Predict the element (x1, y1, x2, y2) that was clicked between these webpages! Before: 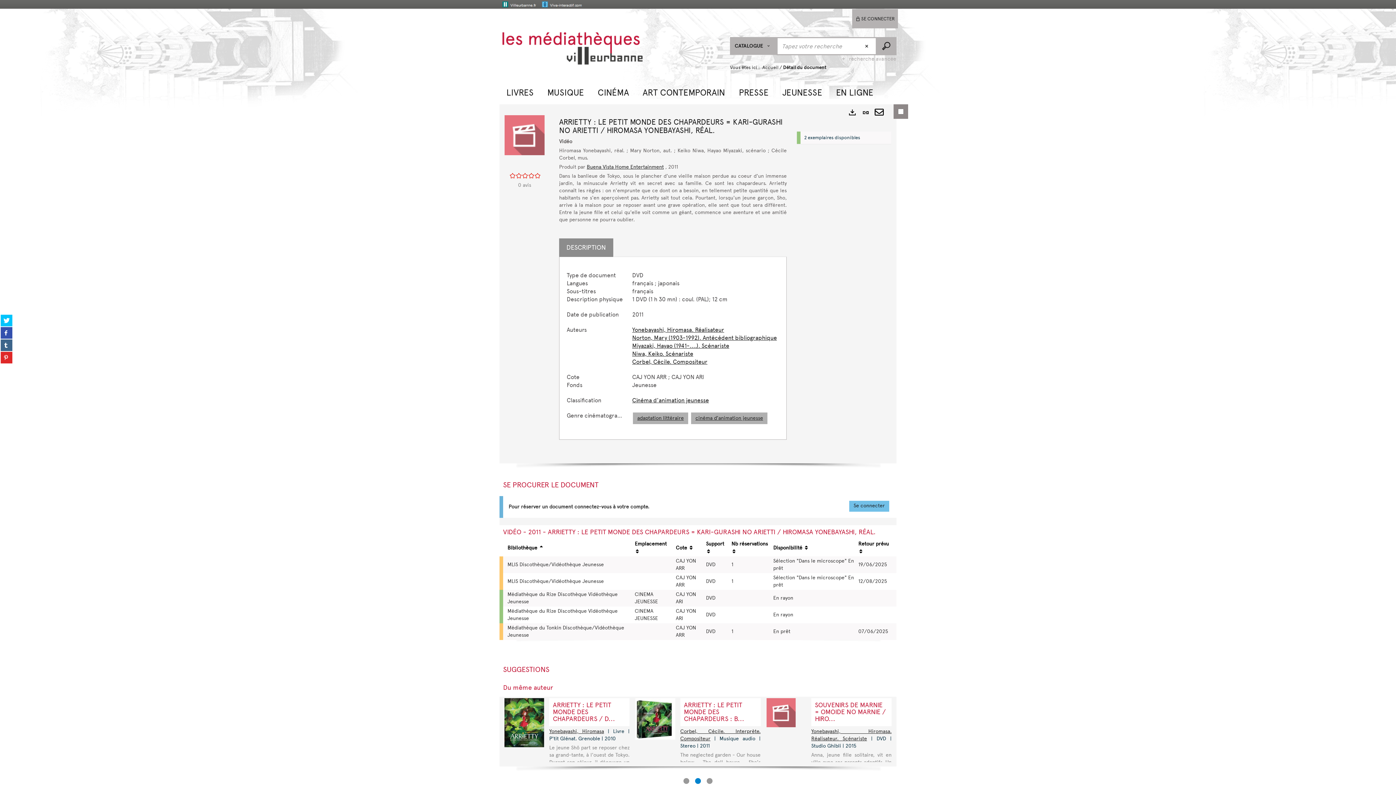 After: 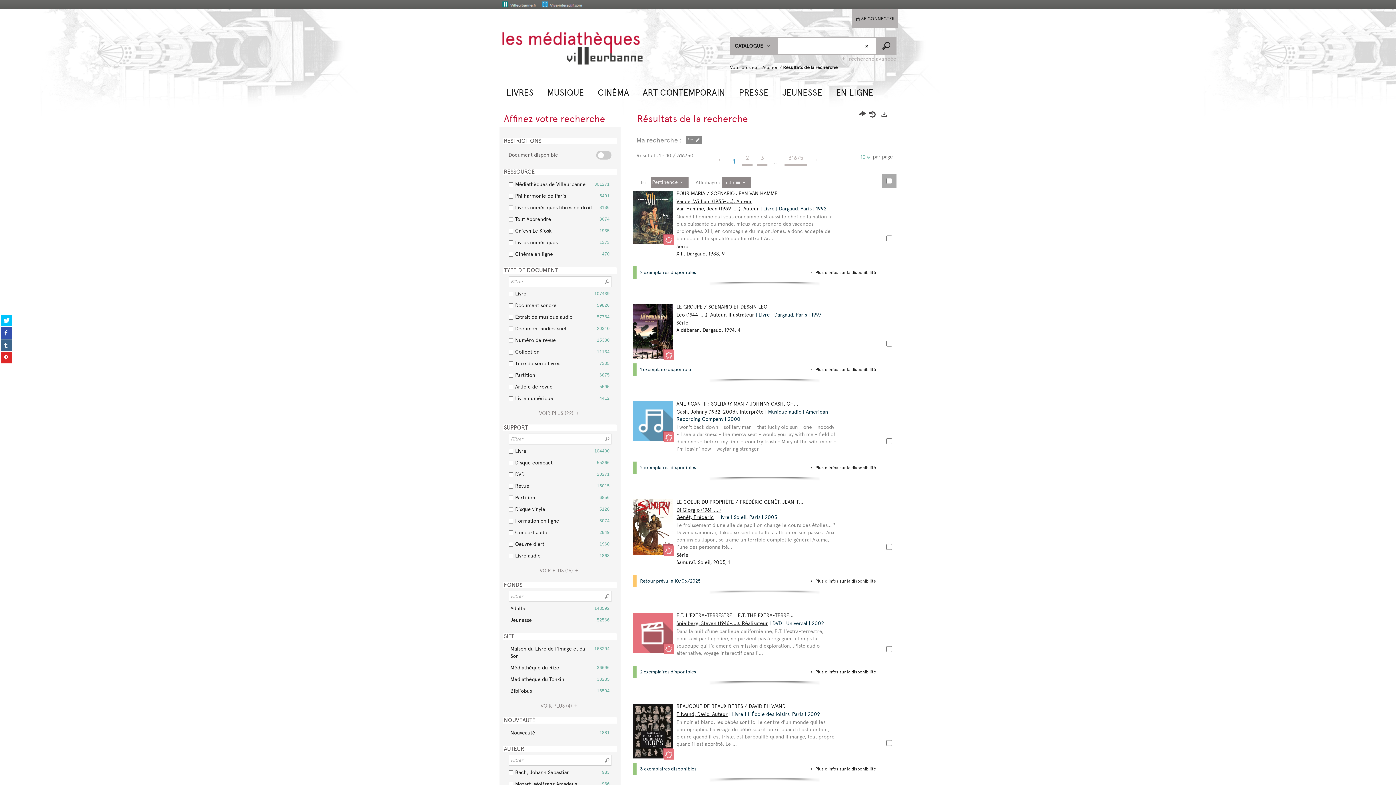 Action: bbox: (876, 37, 896, 55) label: Lancer la recherche sur le scénario CATALOGUE